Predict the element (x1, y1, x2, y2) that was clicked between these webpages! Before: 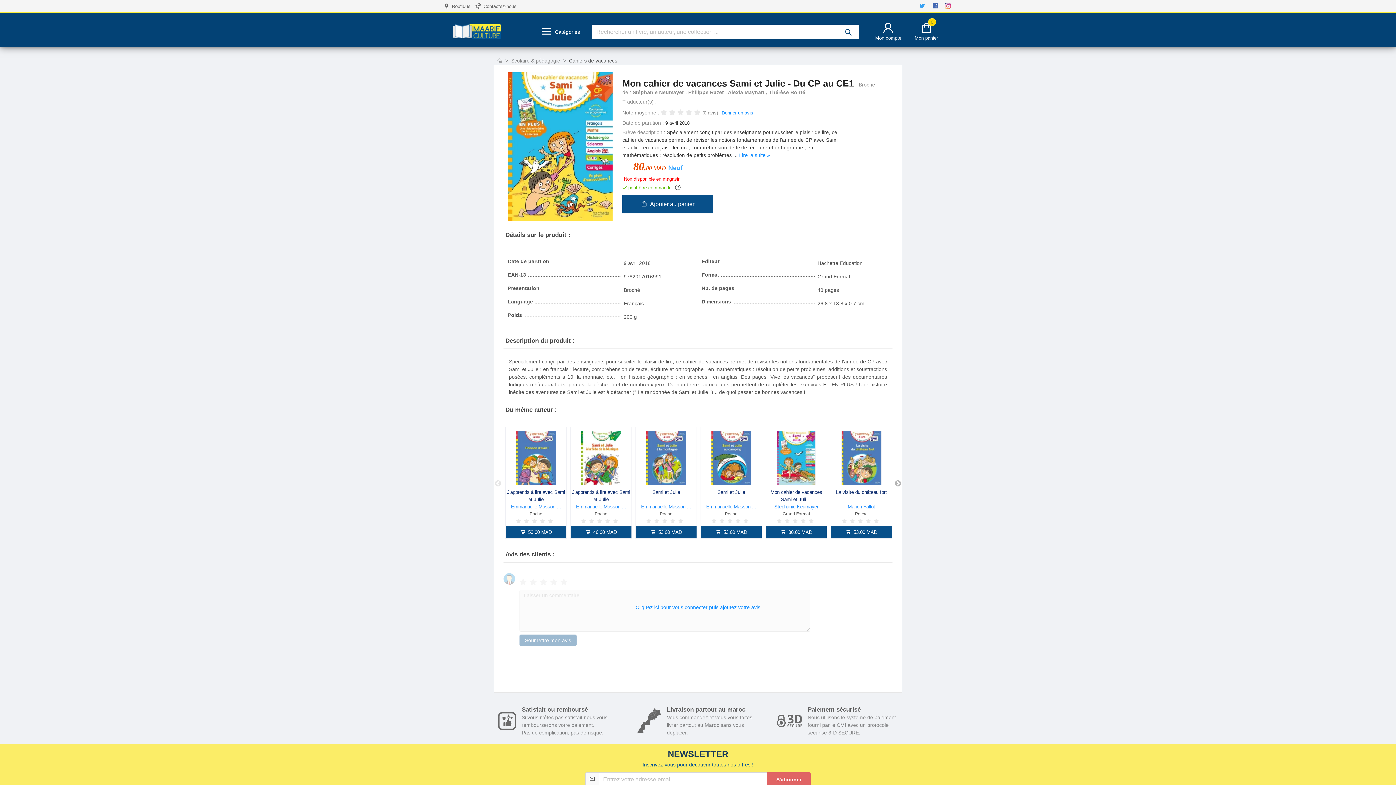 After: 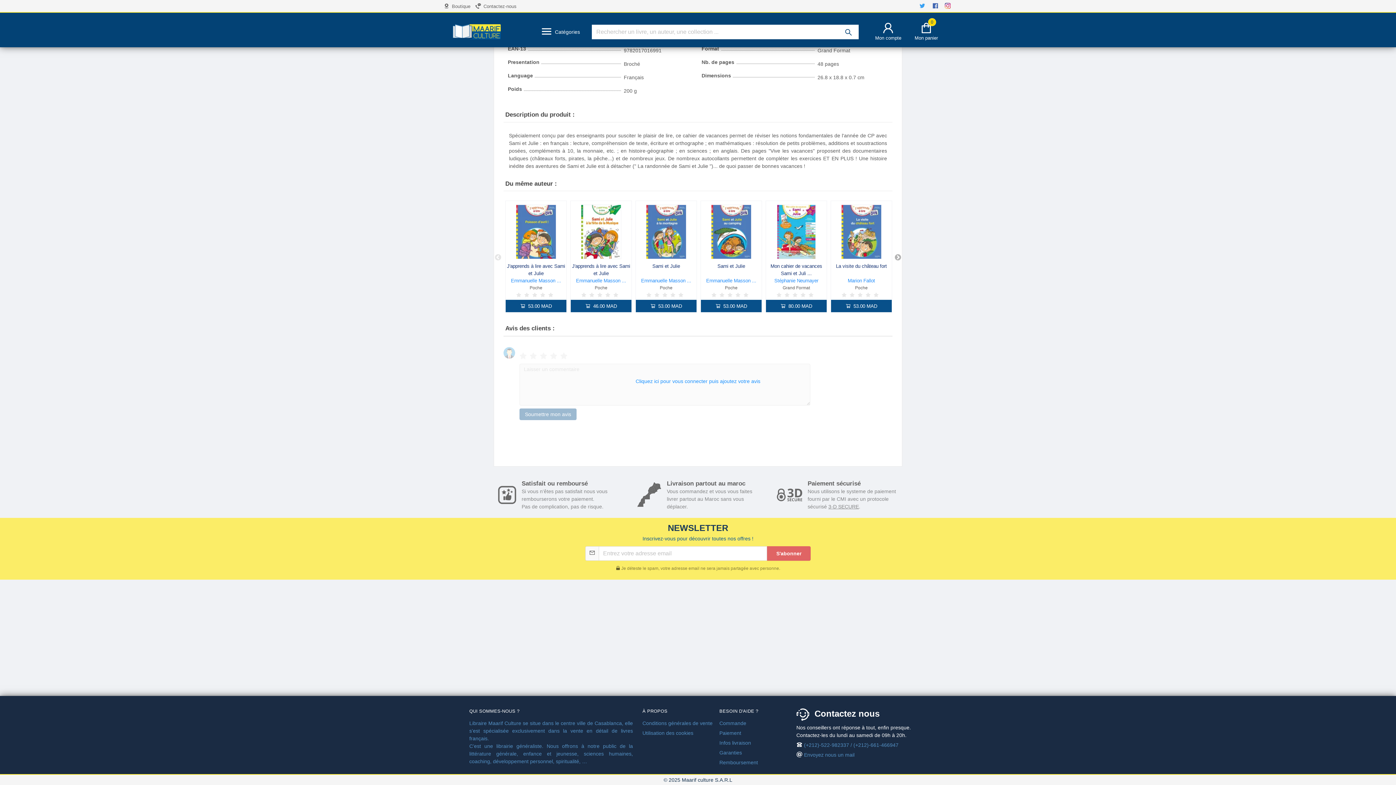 Action: label: Donner un avis bbox: (721, 110, 753, 115)